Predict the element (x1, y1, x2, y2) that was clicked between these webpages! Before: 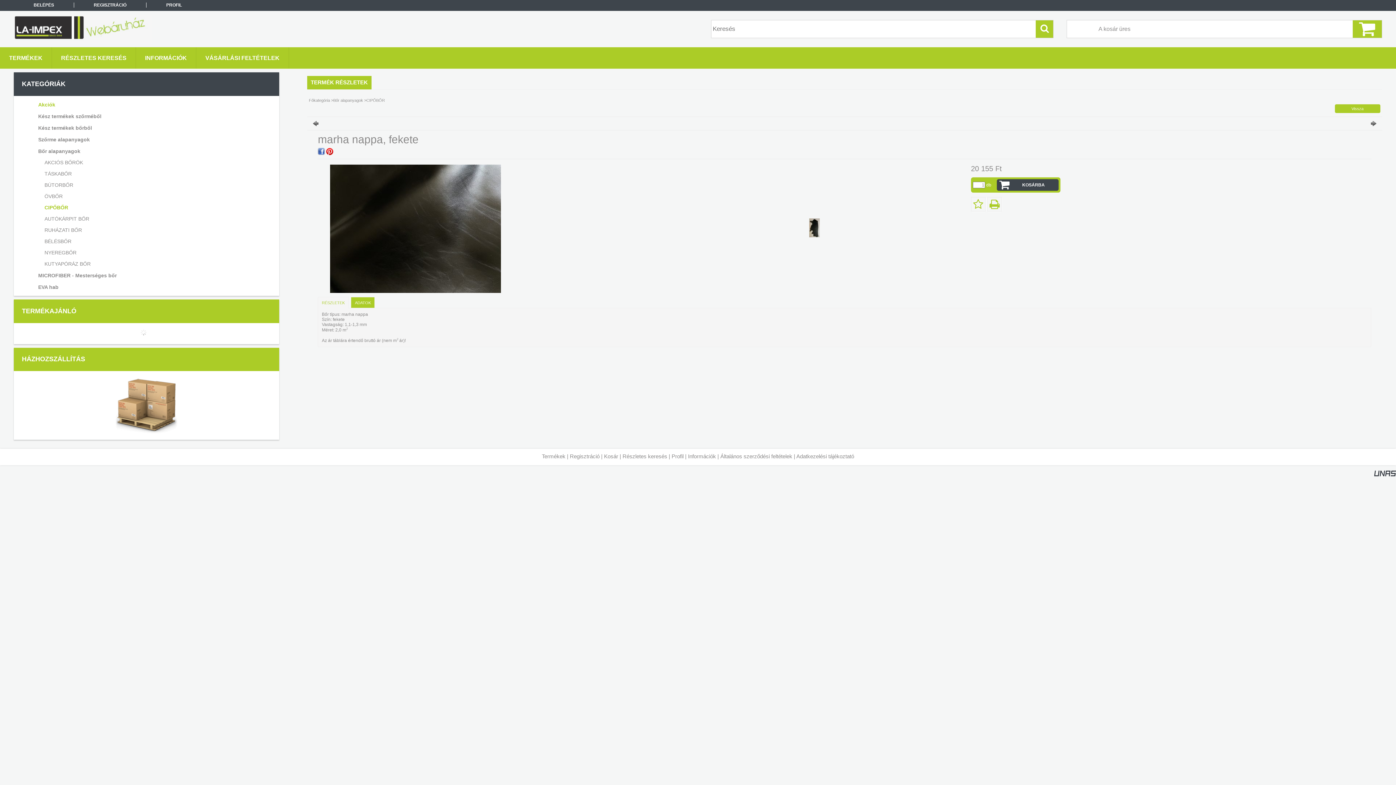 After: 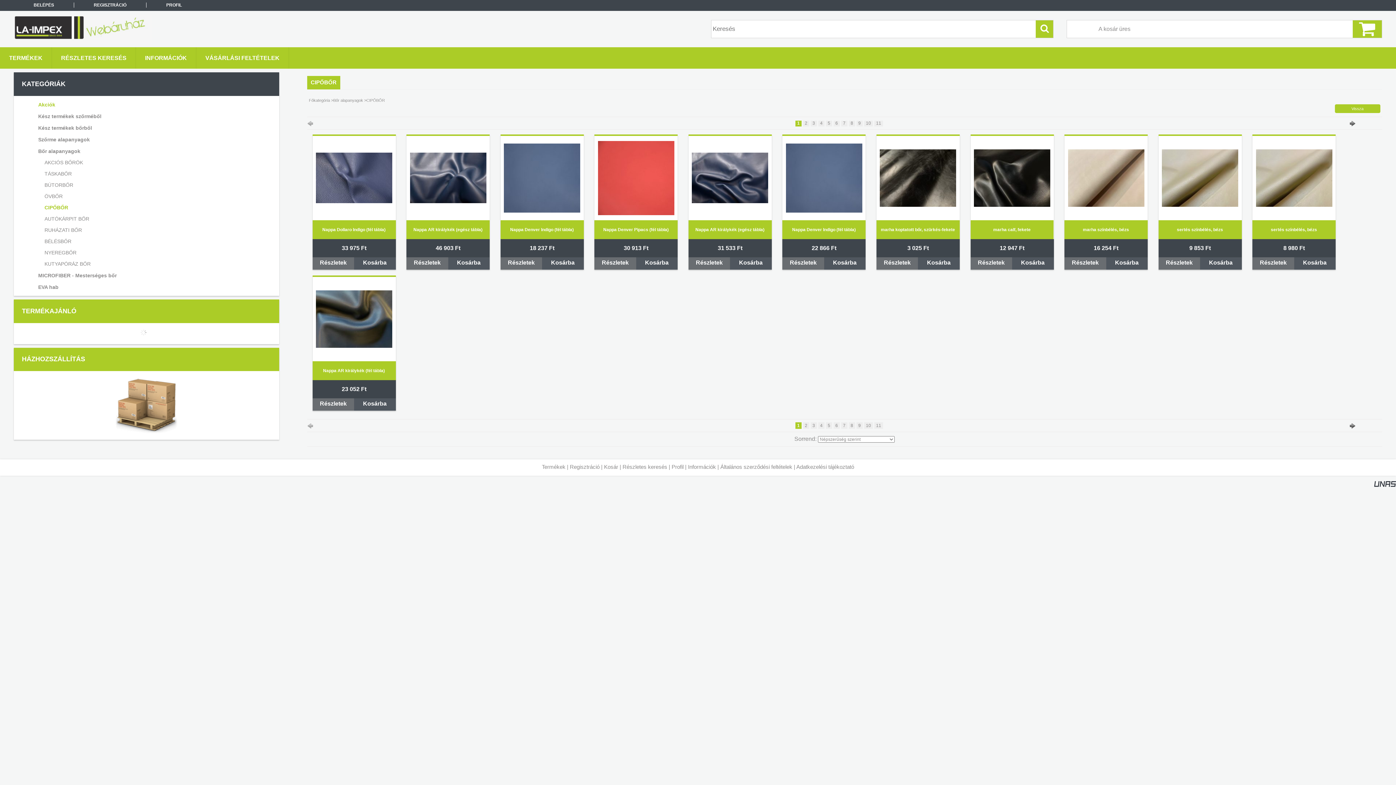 Action: bbox: (24, 202, 266, 213) label: CIPŐBŐR